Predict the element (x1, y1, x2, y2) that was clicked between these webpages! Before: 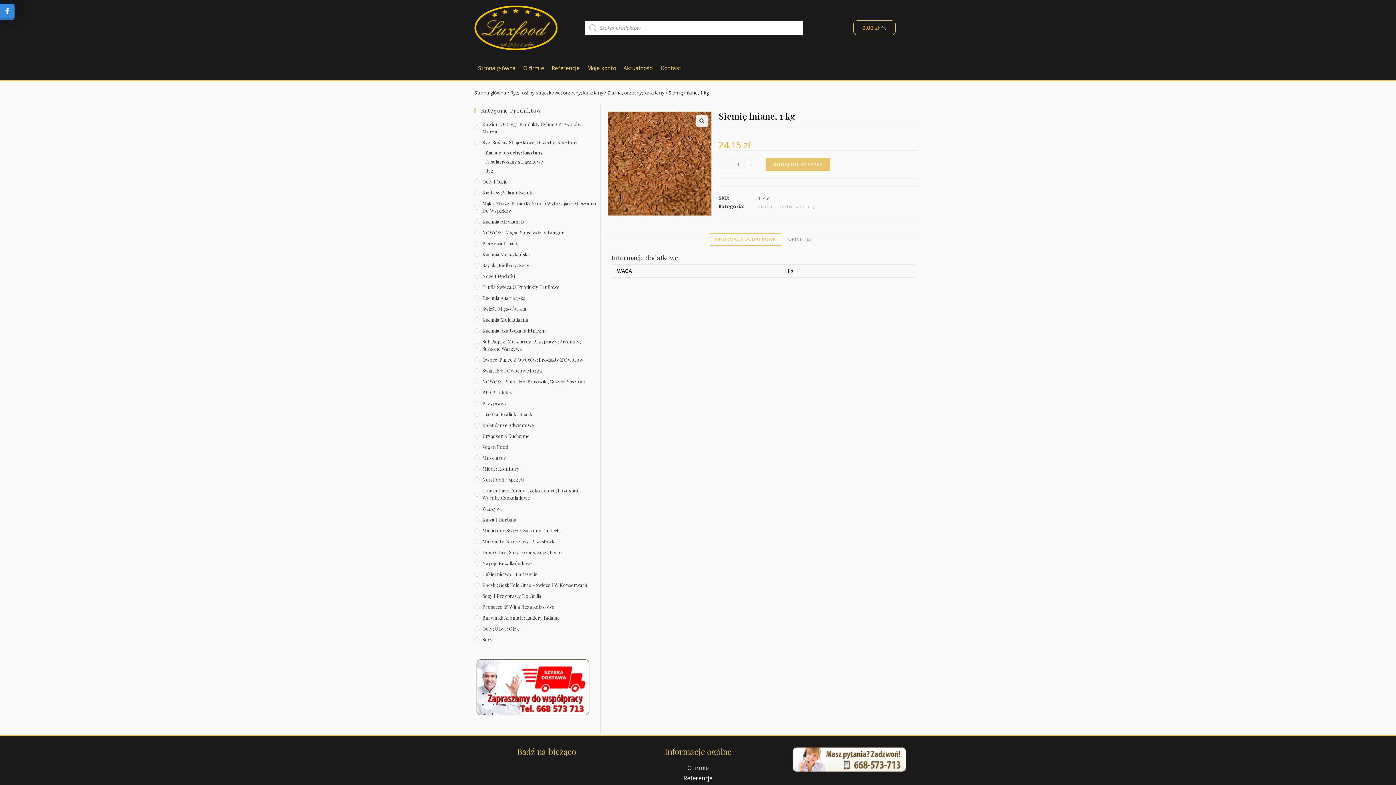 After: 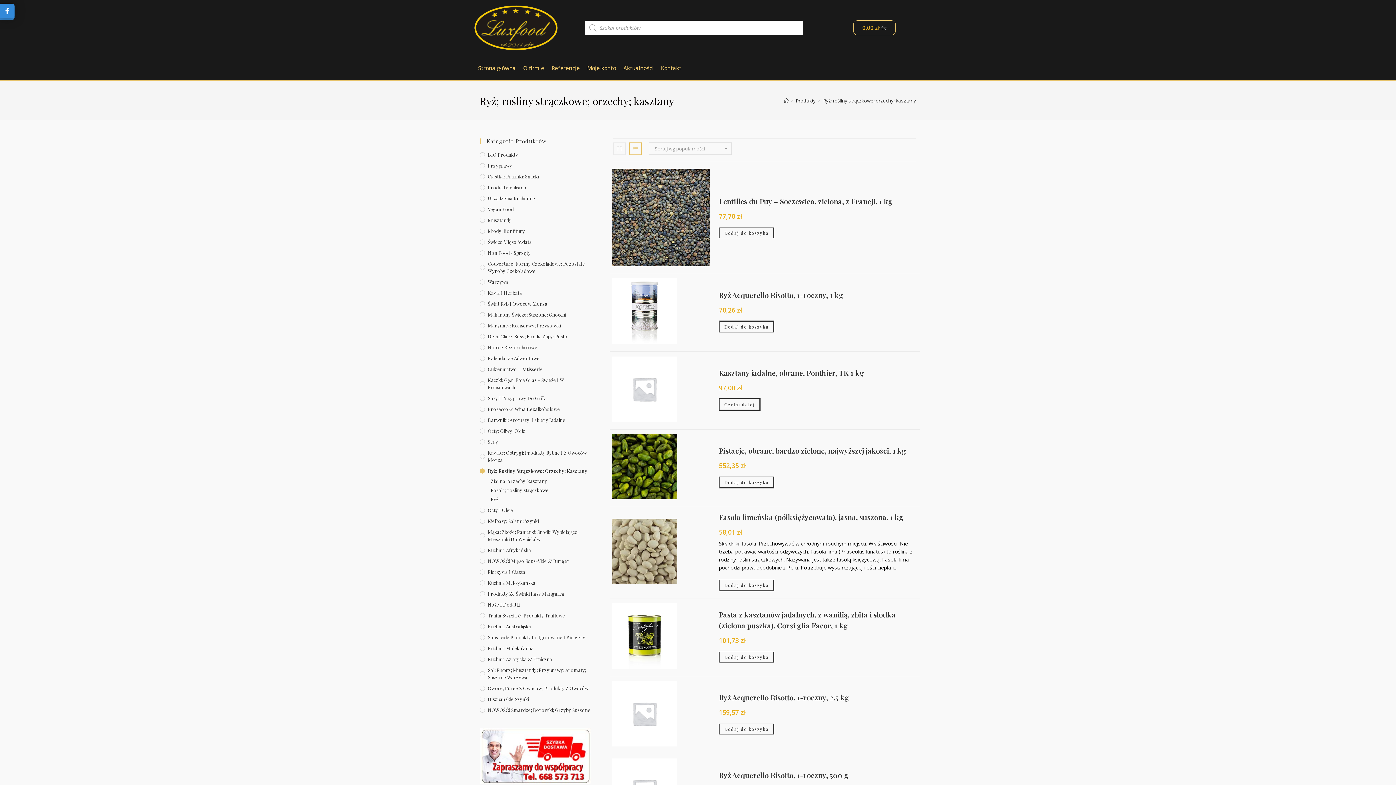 Action: label: Ryż; rośliny strączkowe; orzechy; kasztany bbox: (510, 89, 603, 95)